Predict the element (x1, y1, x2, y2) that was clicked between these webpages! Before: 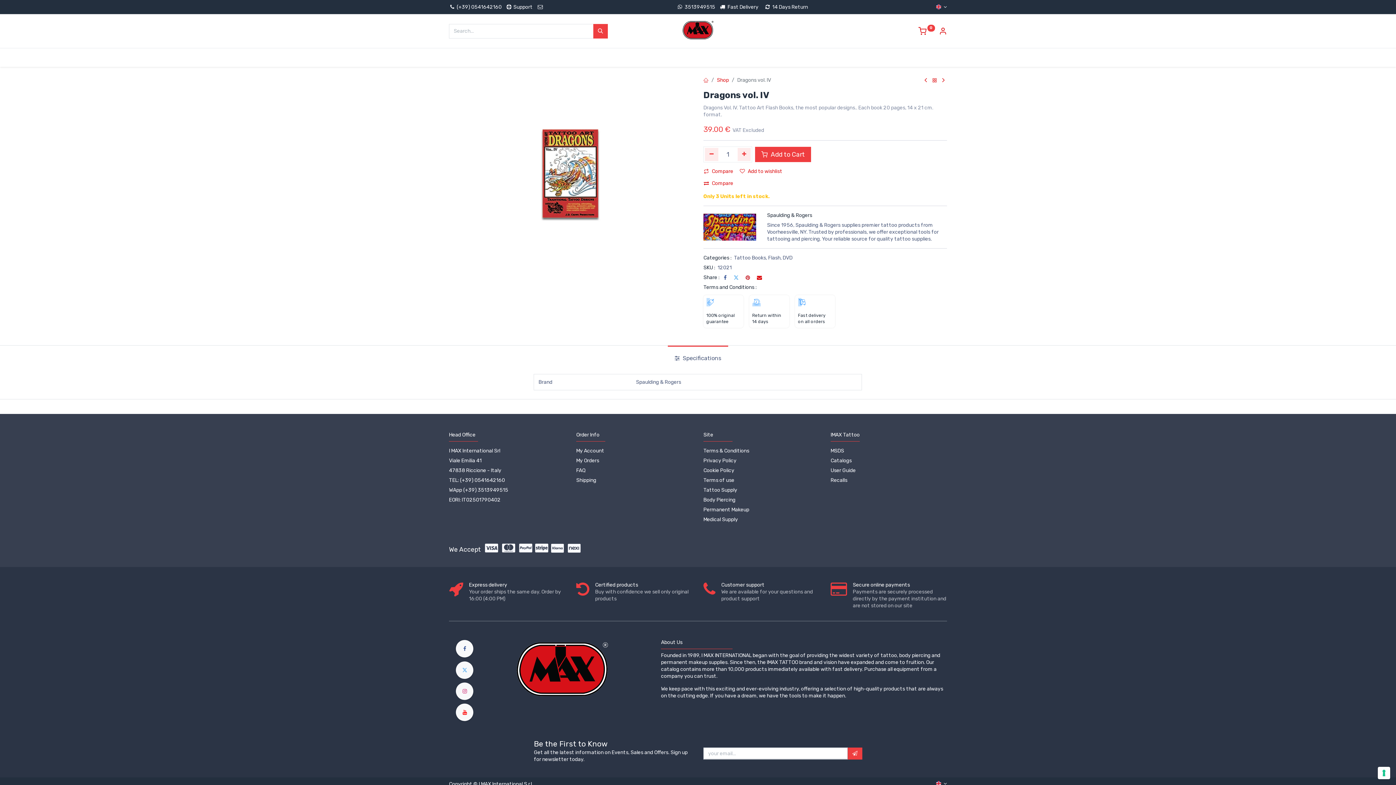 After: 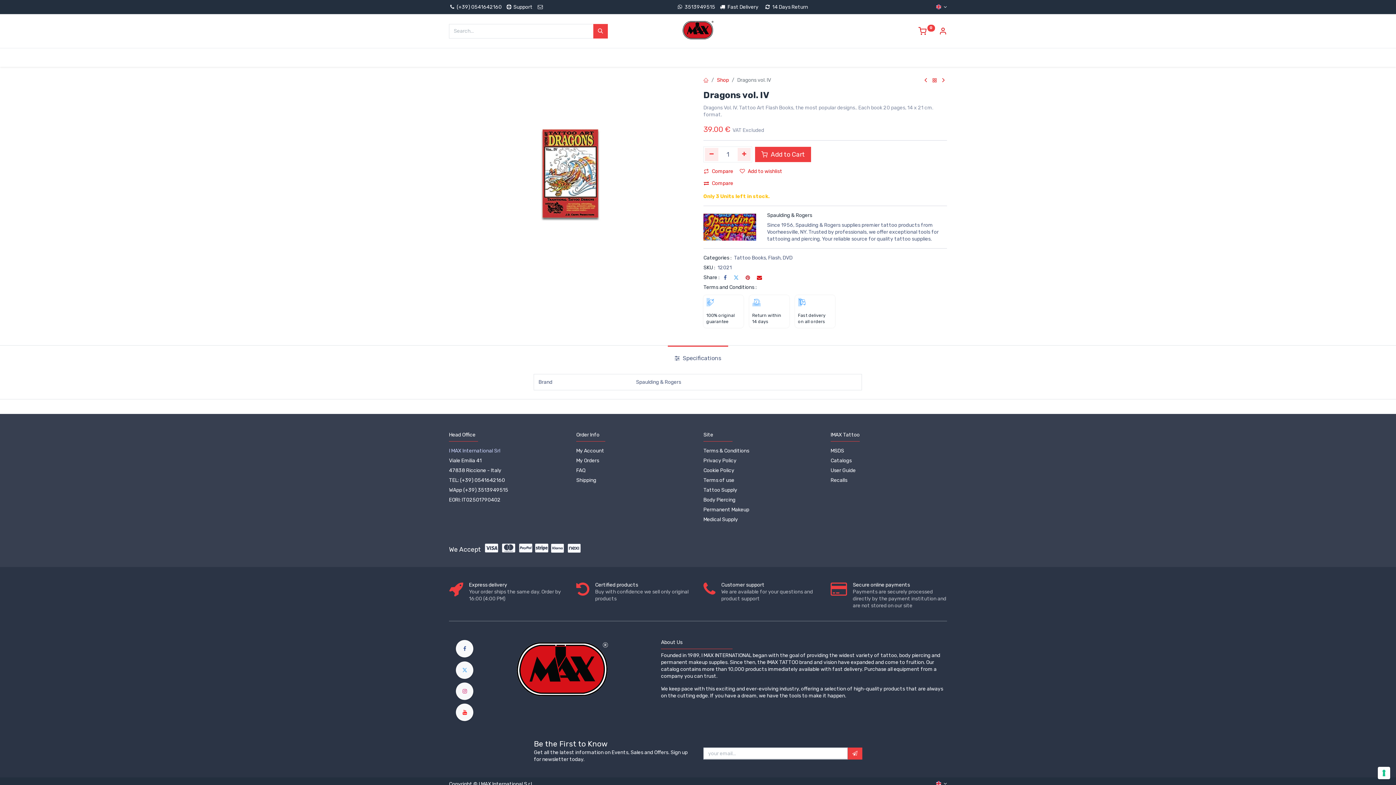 Action: label: I MAX International Srl bbox: (449, 442, 500, 448)